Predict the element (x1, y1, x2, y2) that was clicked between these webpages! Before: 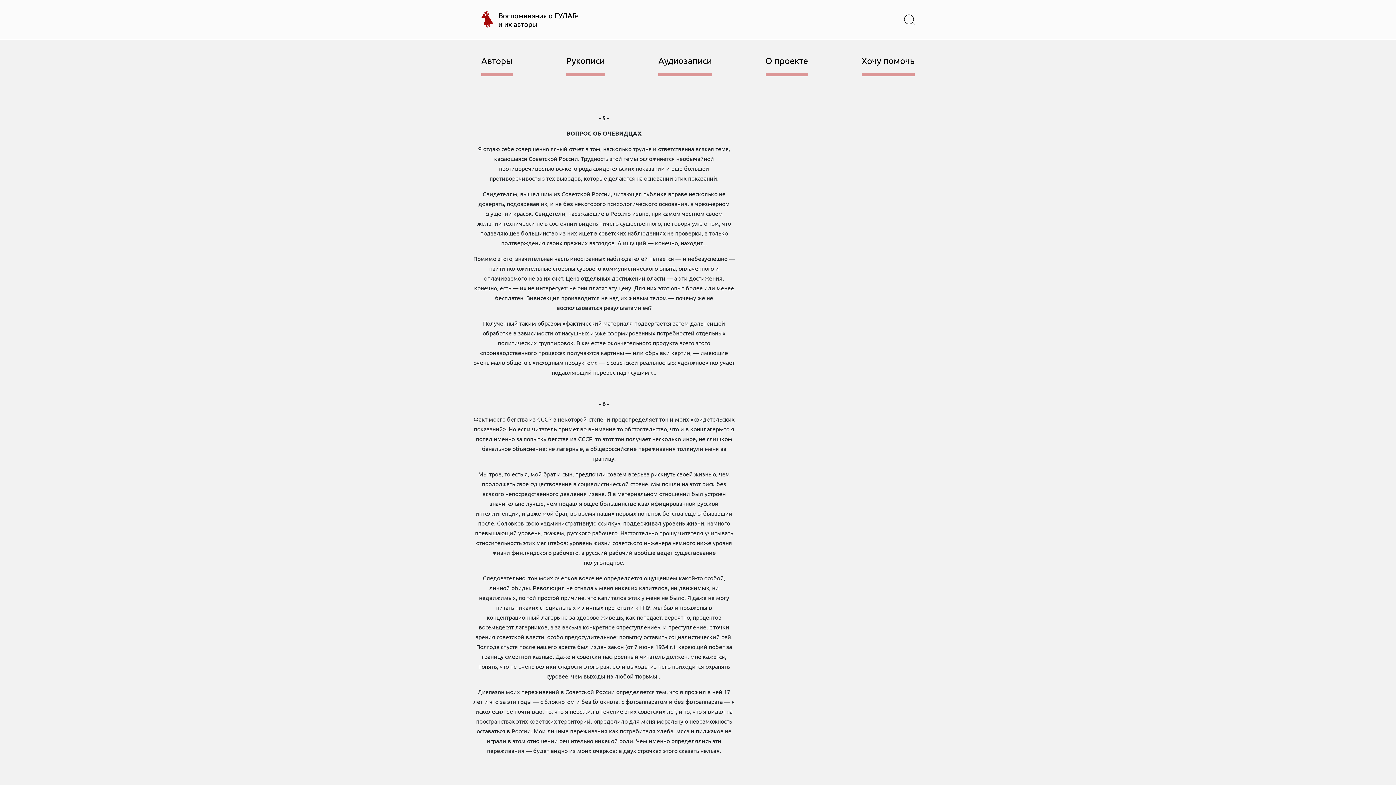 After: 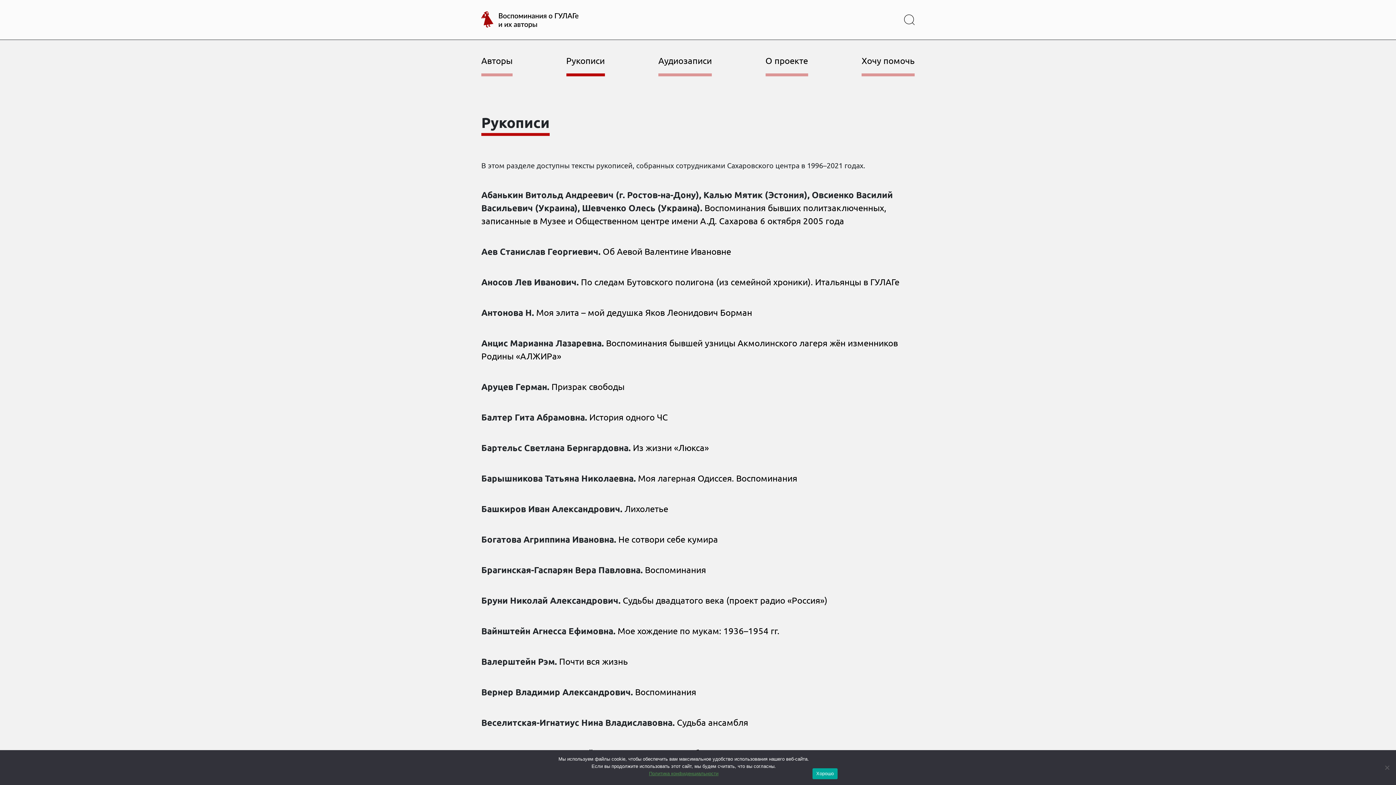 Action: label: Рукописи bbox: (566, 39, 604, 76)